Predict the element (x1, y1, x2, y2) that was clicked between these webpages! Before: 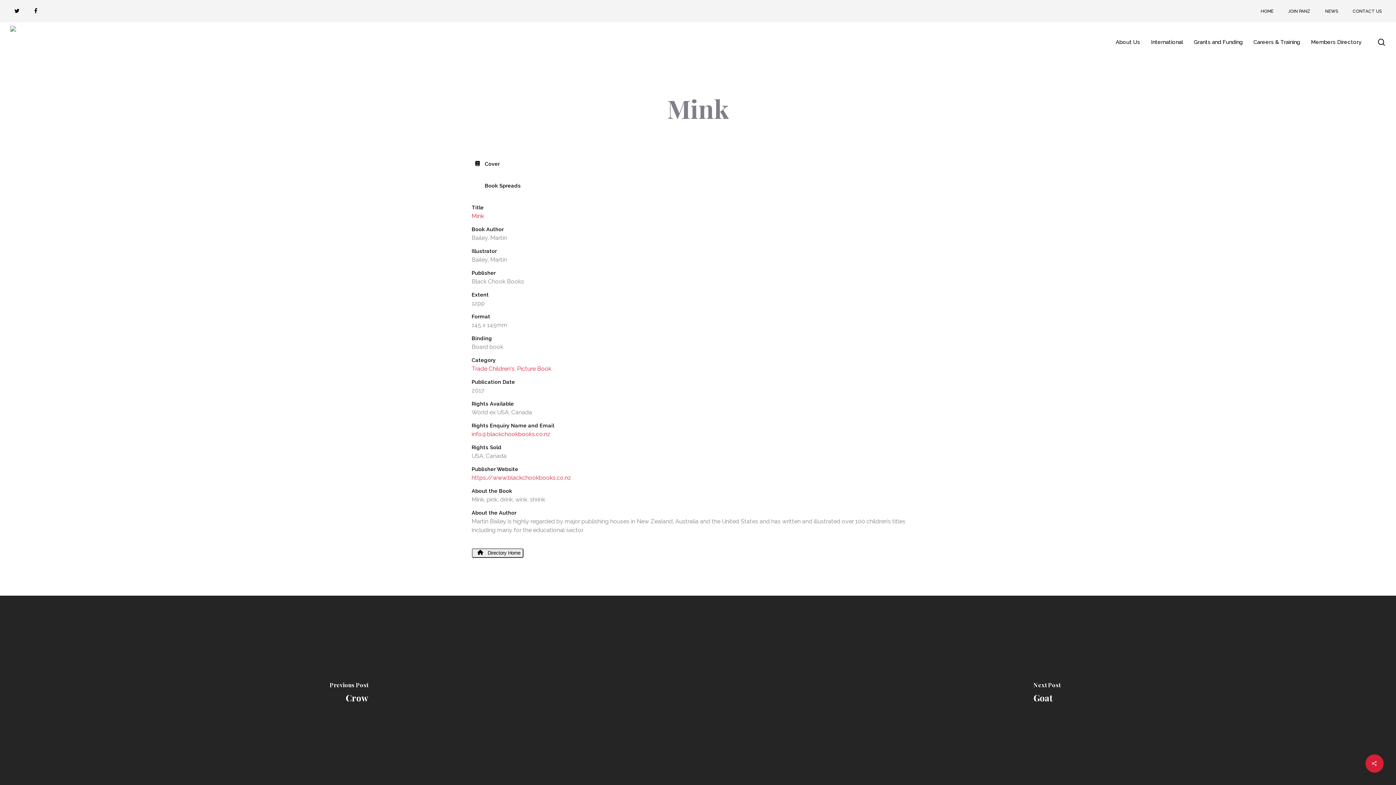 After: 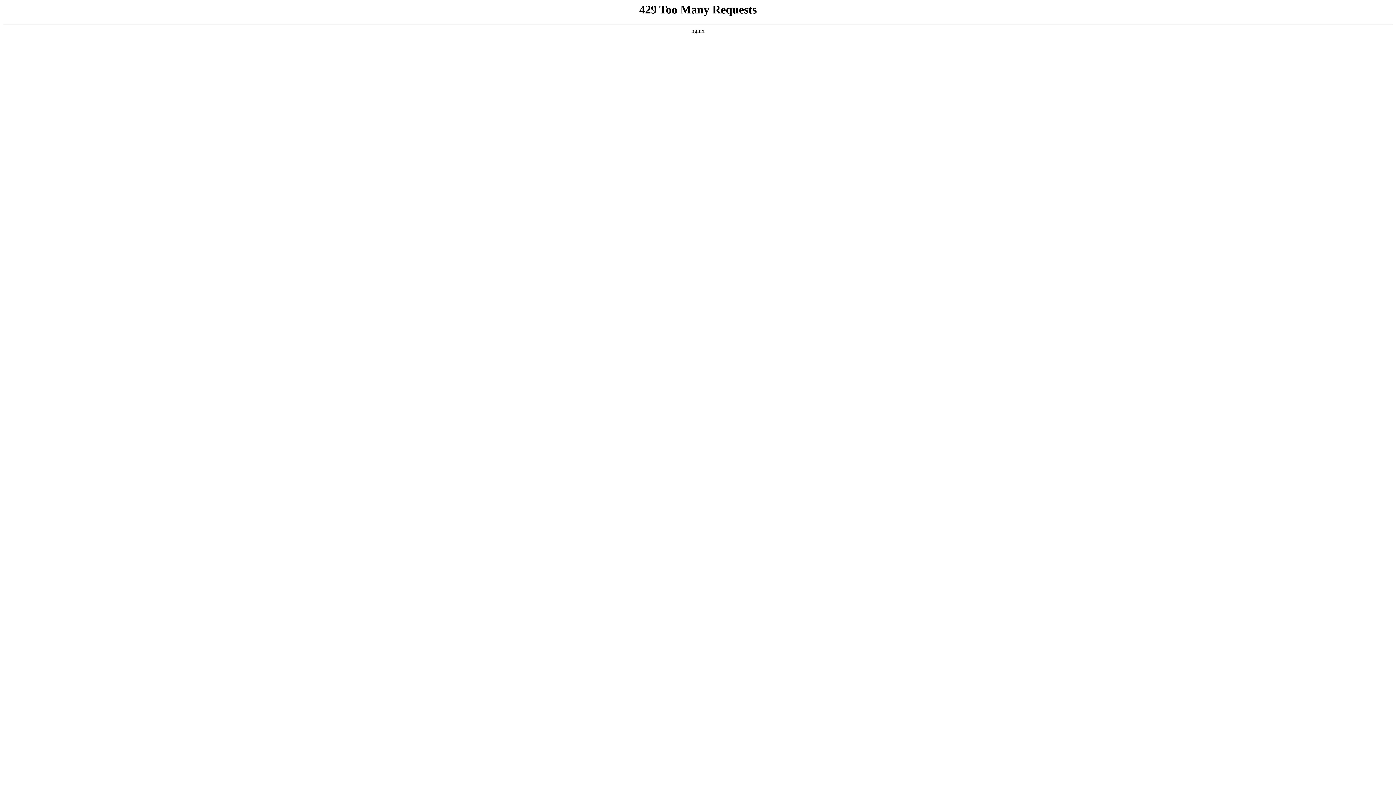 Action: bbox: (471, 212, 484, 219) label: Mink